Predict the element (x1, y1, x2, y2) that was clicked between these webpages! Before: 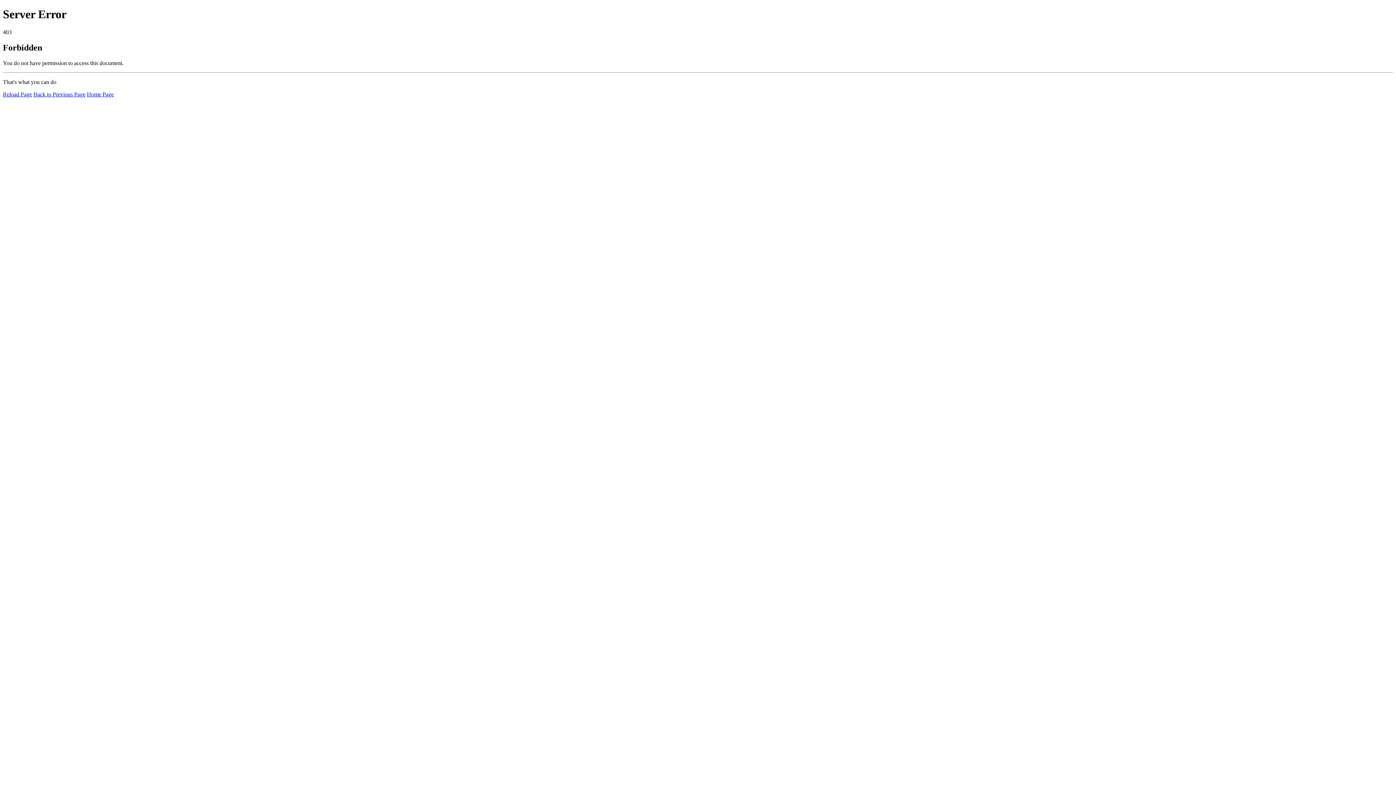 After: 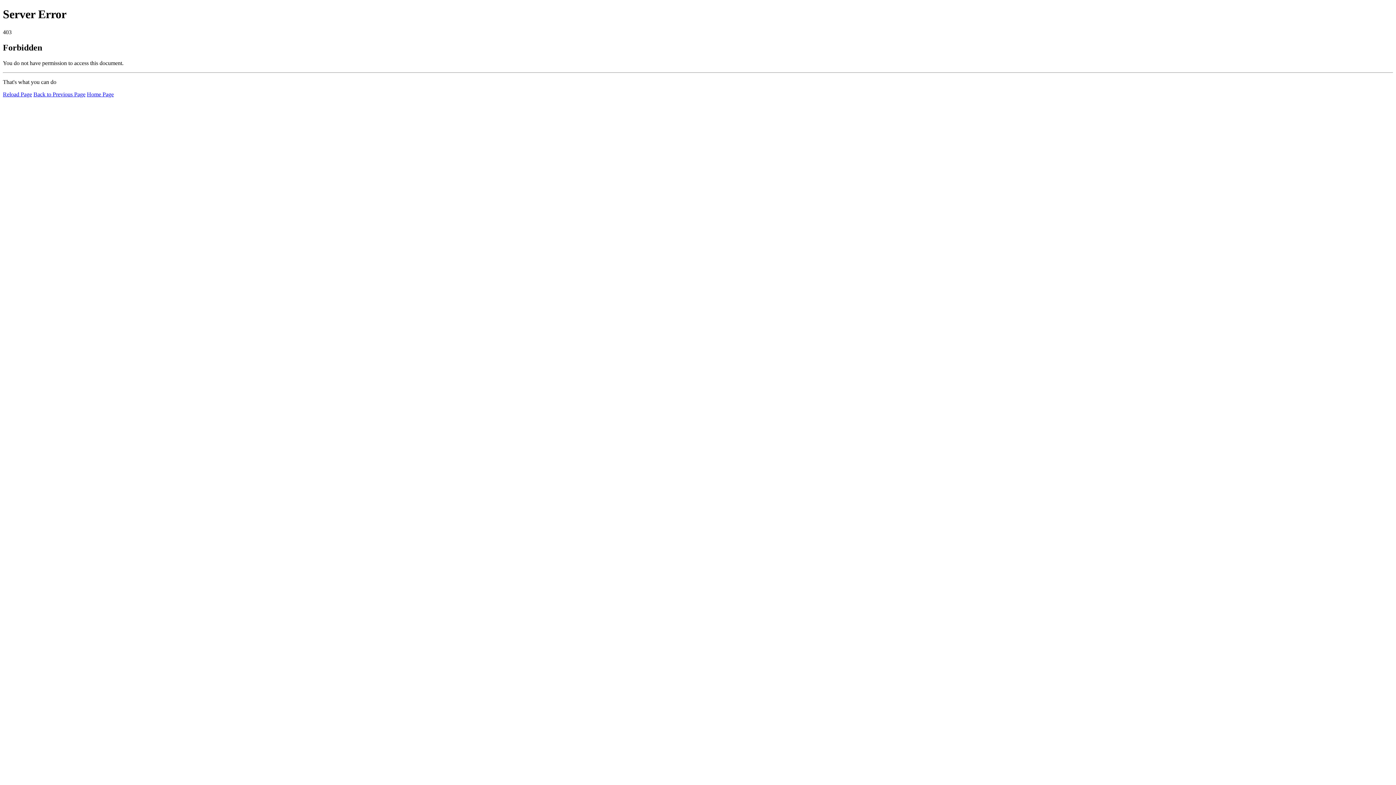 Action: bbox: (2, 91, 32, 97) label: Reload Page